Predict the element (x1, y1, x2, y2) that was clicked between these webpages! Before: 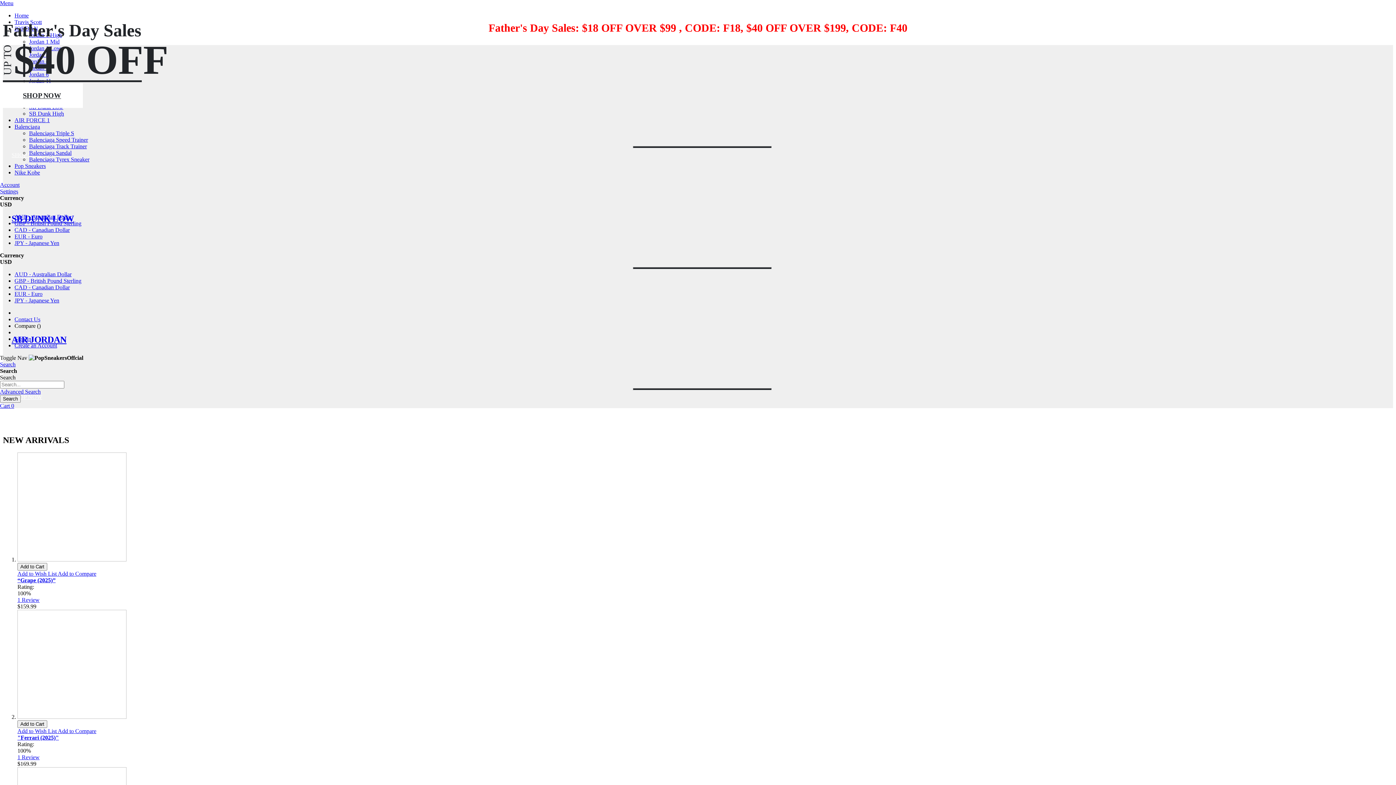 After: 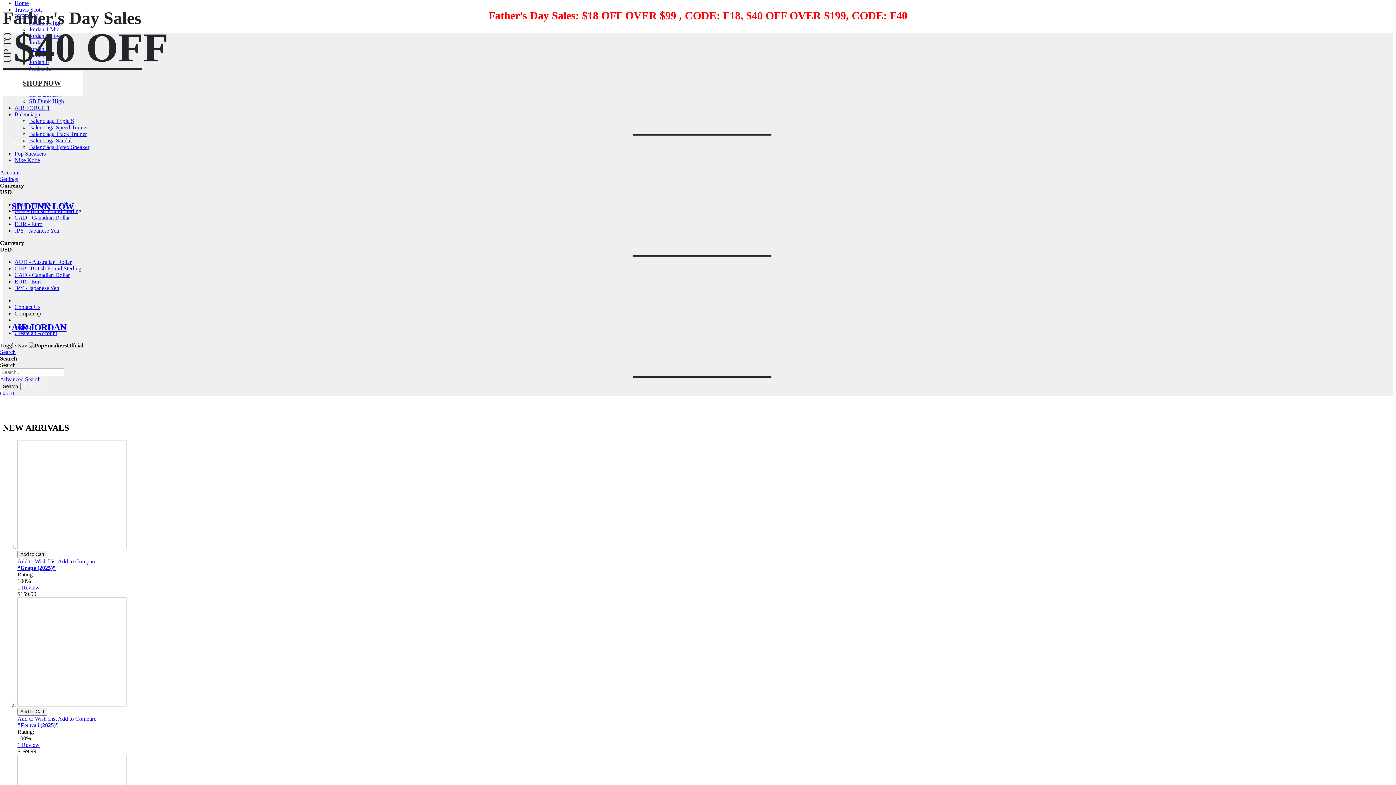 Action: label: Menu bbox: (0, 0, 13, 6)